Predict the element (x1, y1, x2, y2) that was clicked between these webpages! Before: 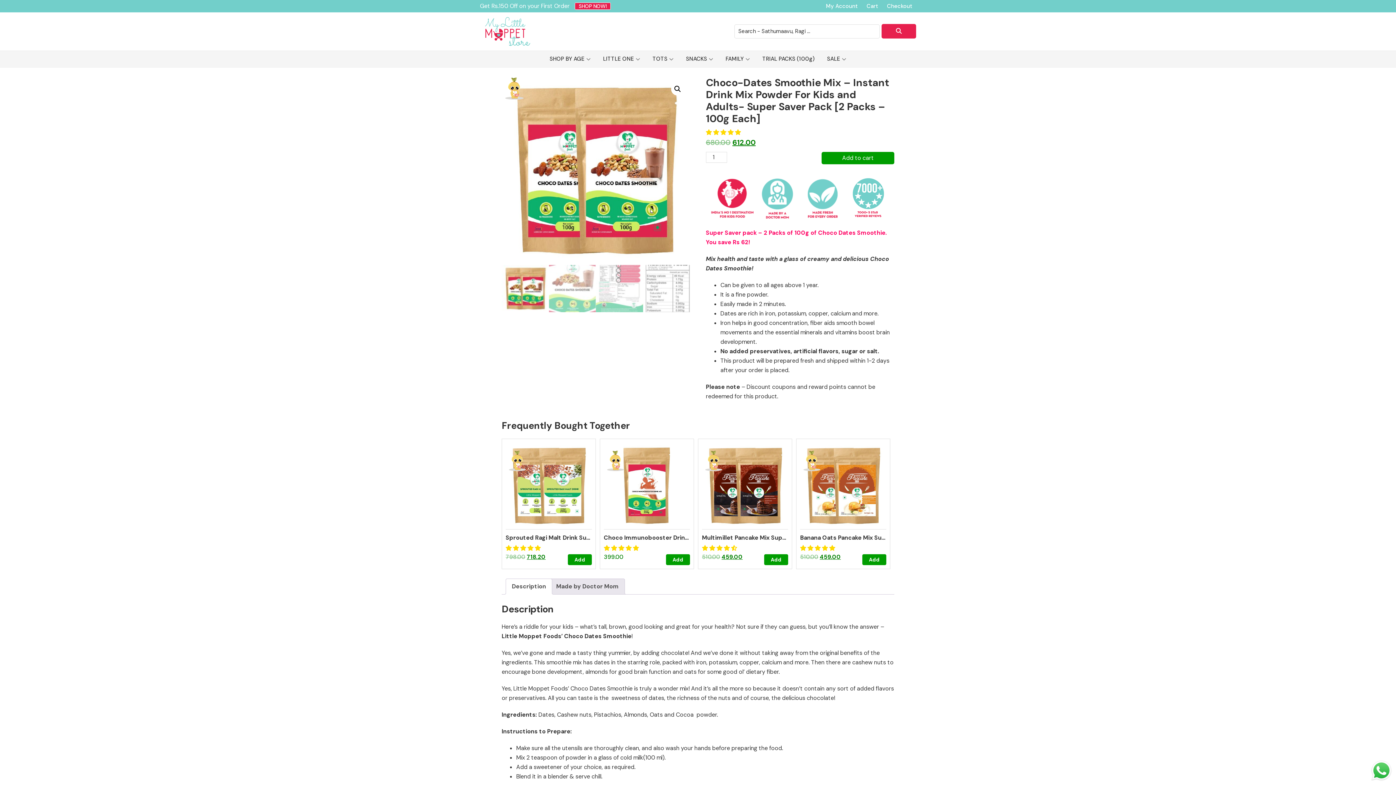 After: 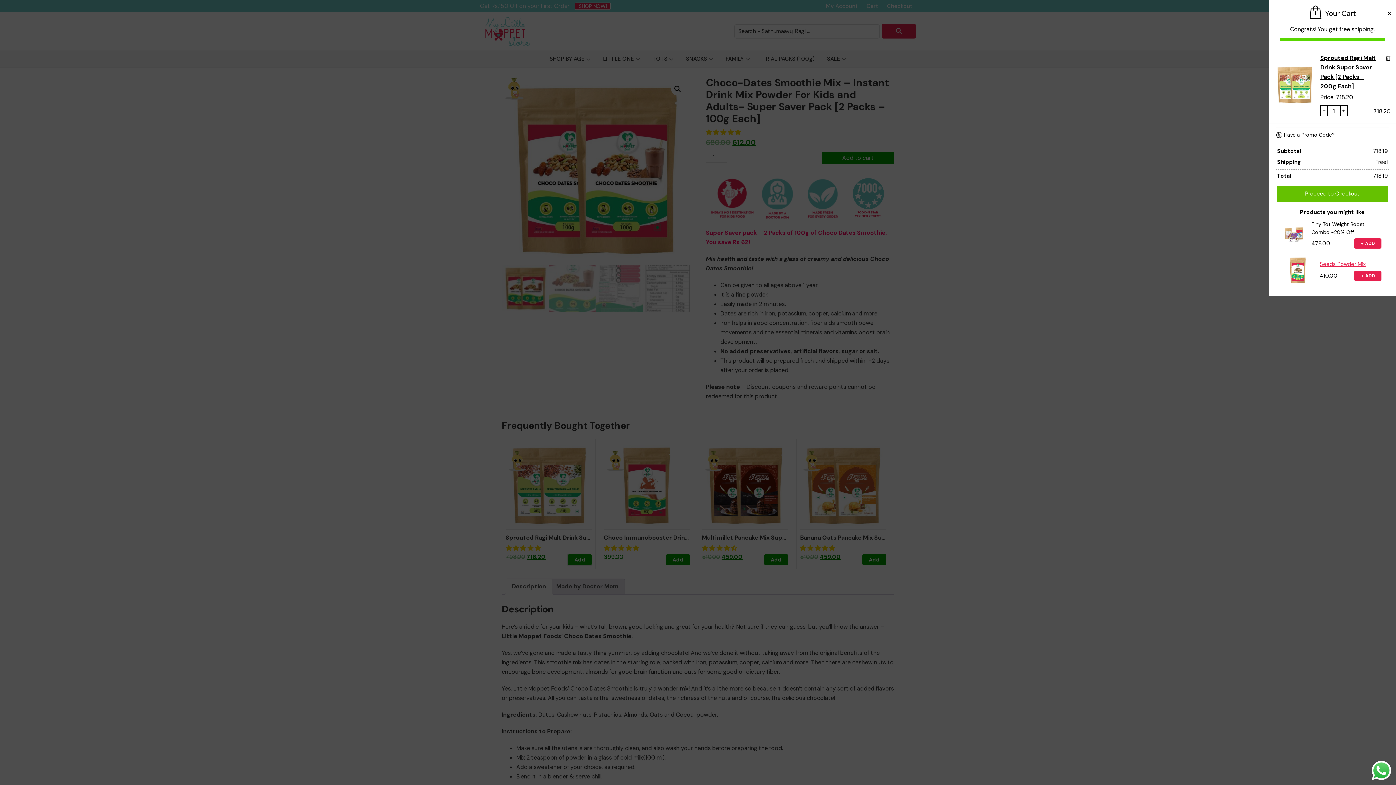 Action: label: Add to cart: “Sprouted Ragi Malt Drink Super Saver Pack [2 Packs - 200g Each]” bbox: (568, 554, 592, 565)